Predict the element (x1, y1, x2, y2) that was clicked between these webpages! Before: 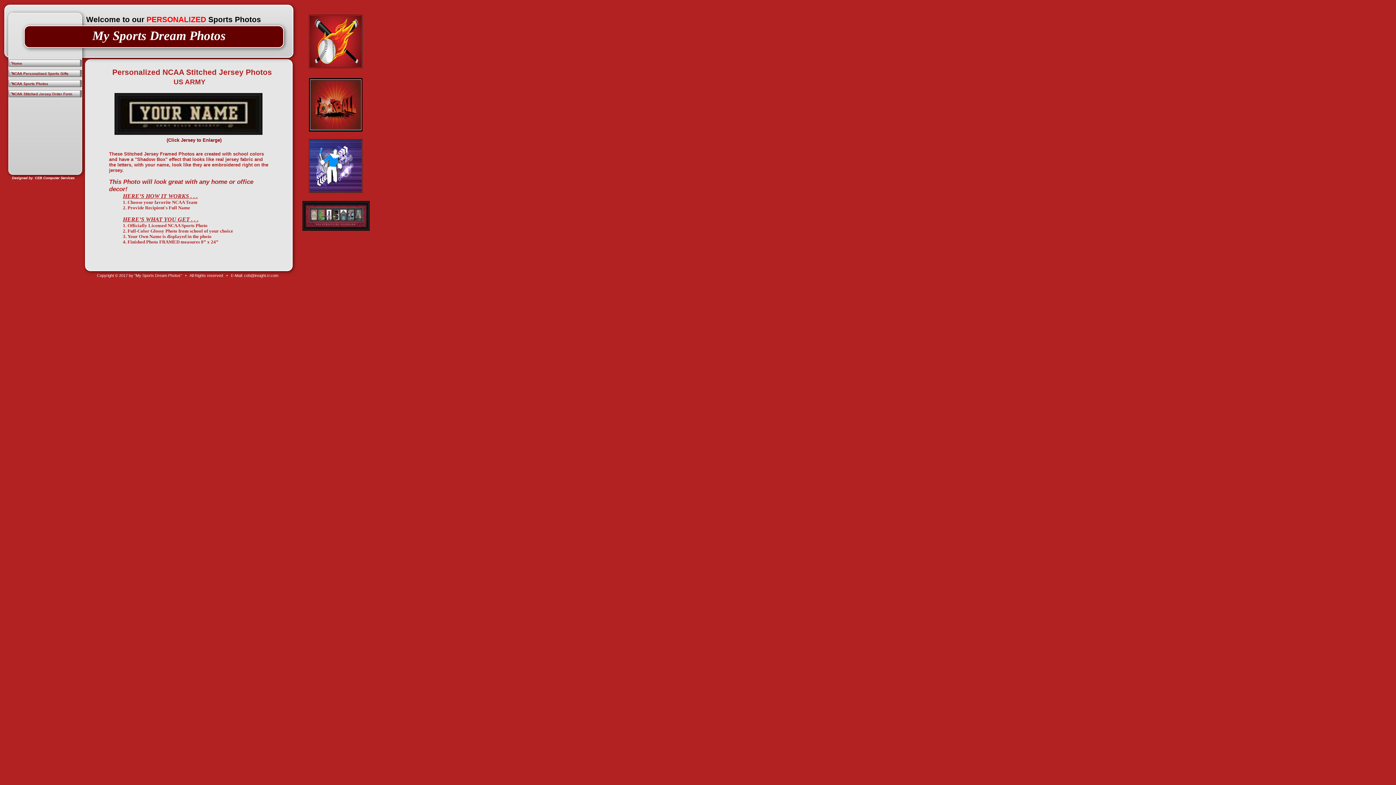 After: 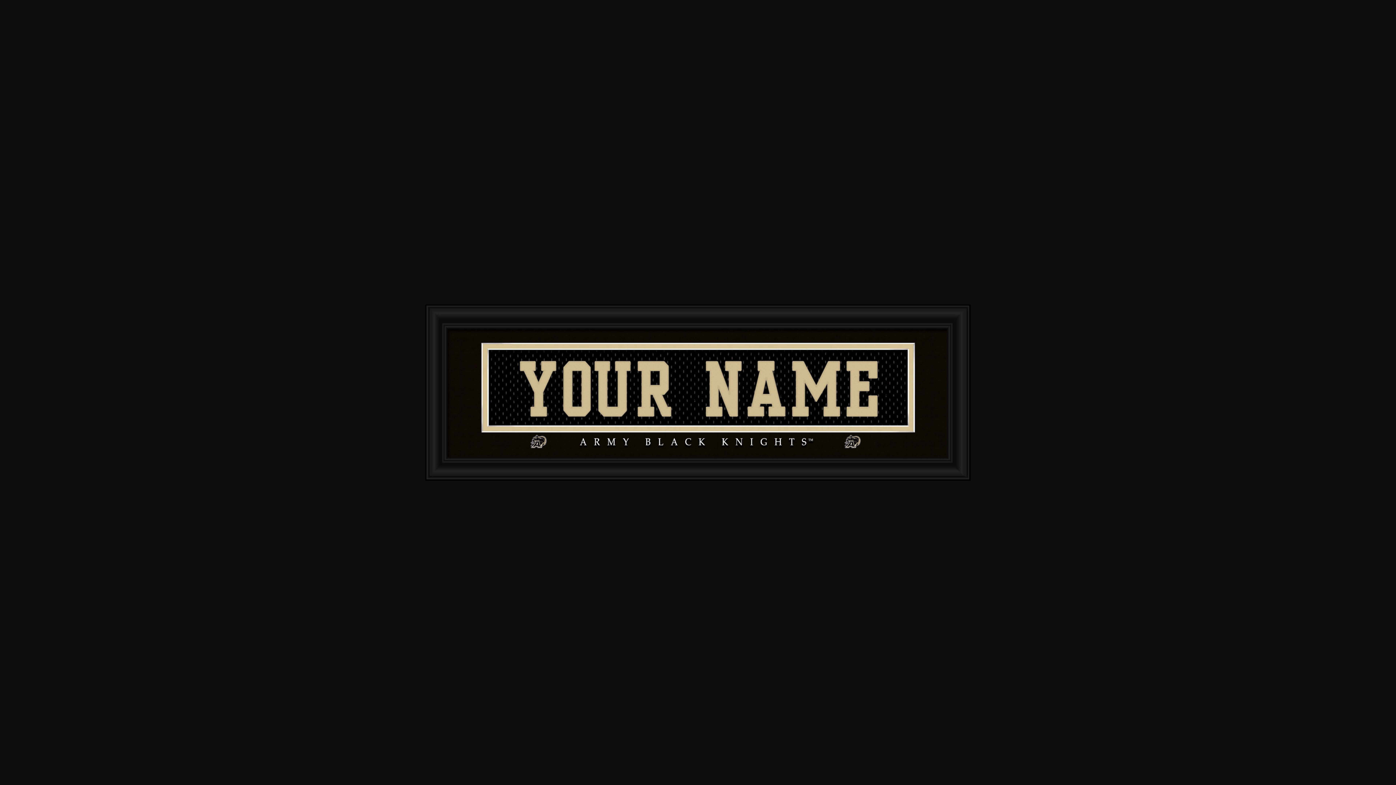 Action: bbox: (114, 130, 262, 136)